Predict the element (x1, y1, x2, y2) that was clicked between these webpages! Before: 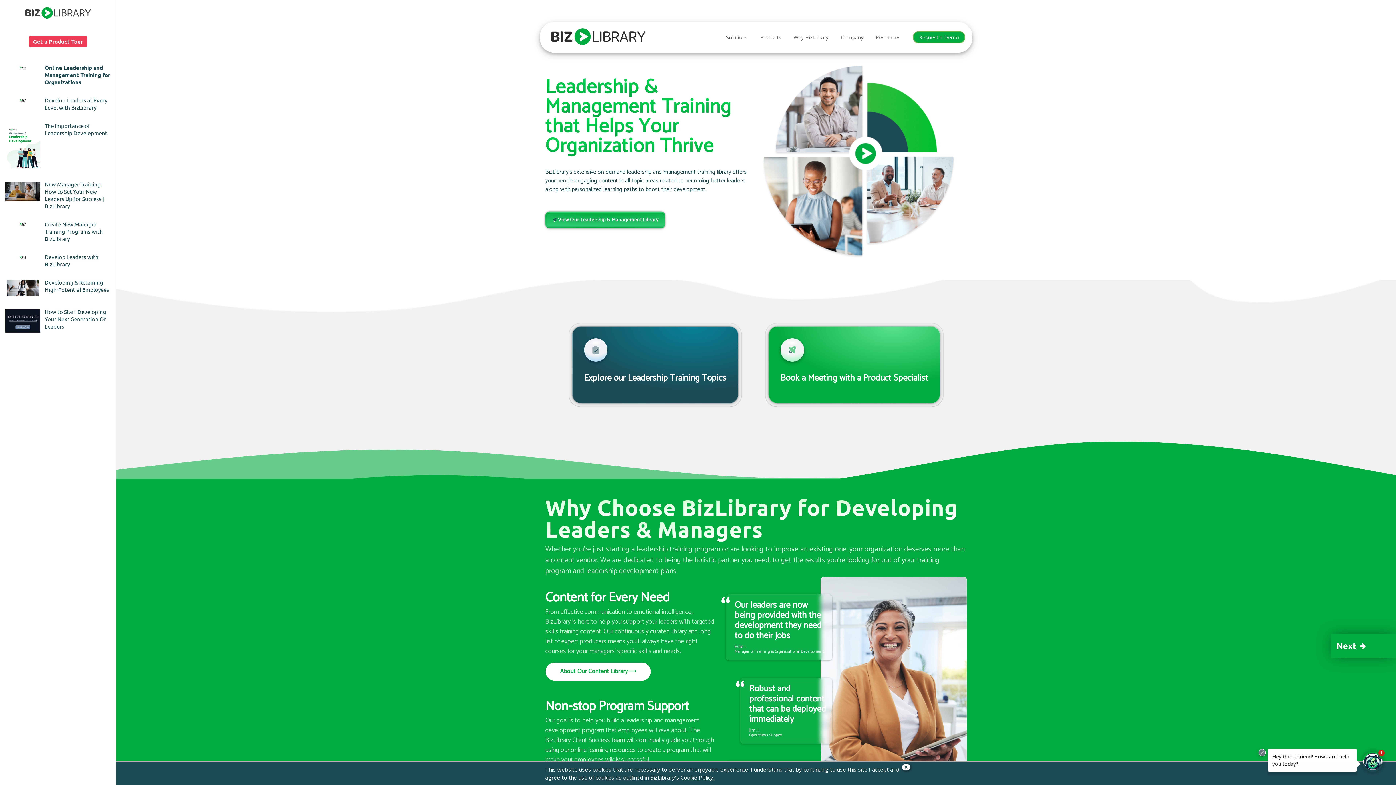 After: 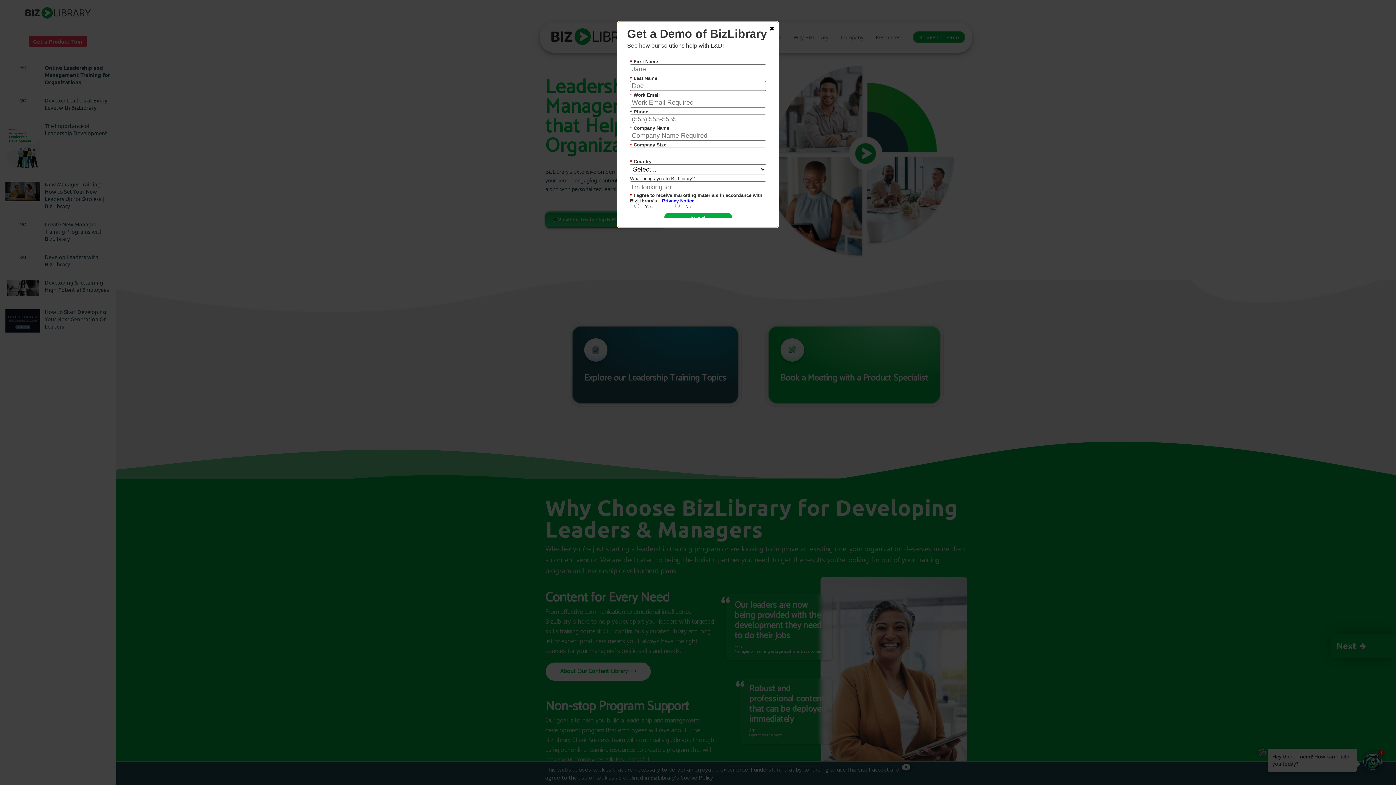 Action: bbox: (28, 35, 87, 46) label: Get a Product Tour